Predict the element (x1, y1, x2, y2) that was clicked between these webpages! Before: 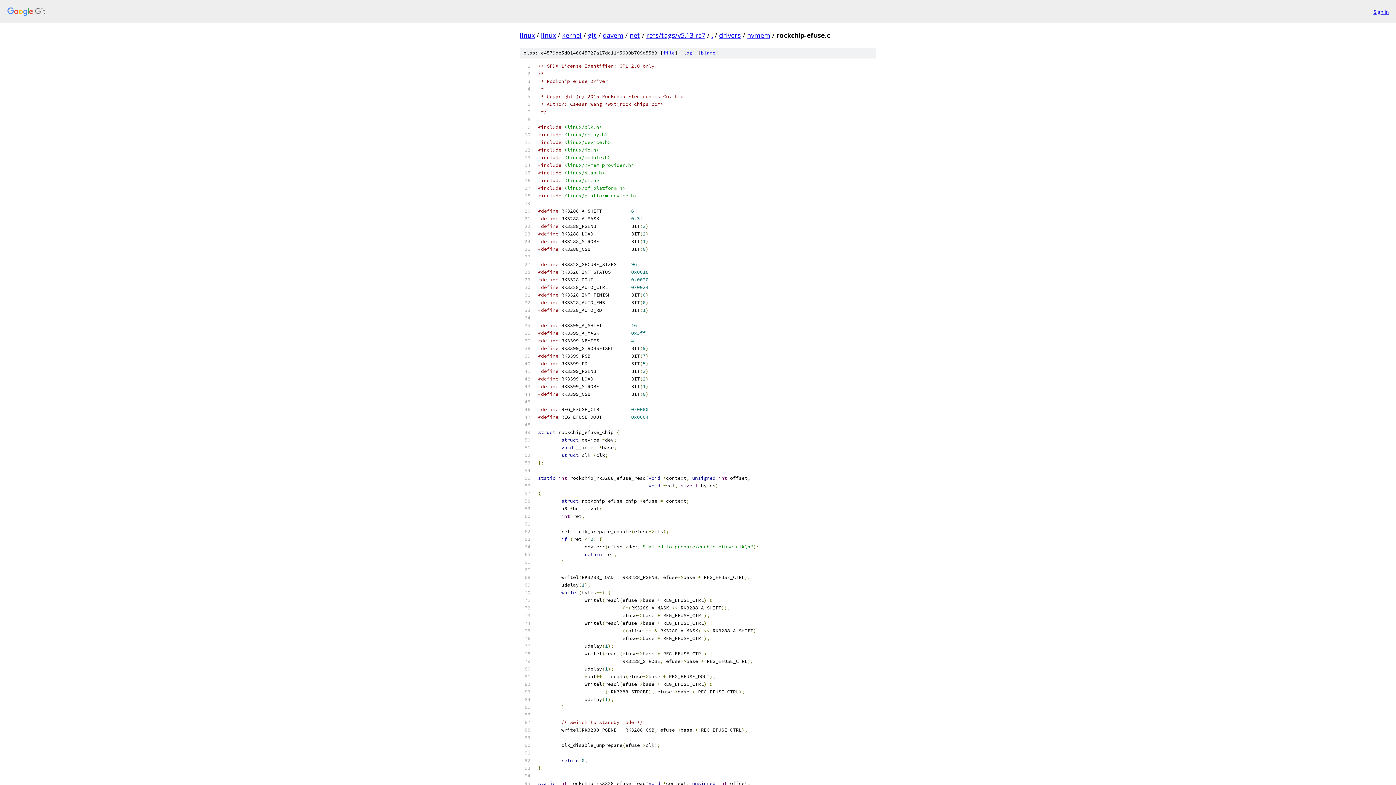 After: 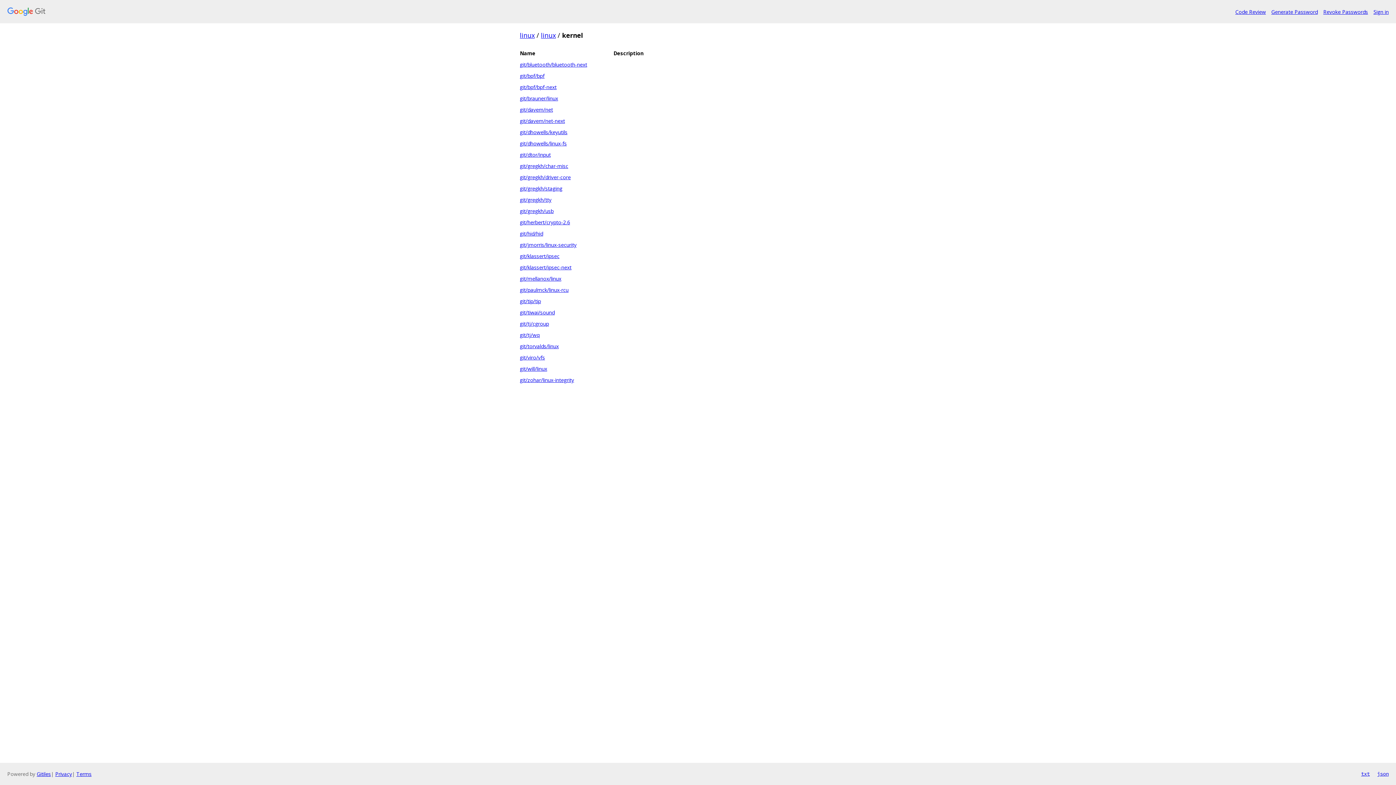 Action: label: kernel bbox: (562, 30, 581, 39)